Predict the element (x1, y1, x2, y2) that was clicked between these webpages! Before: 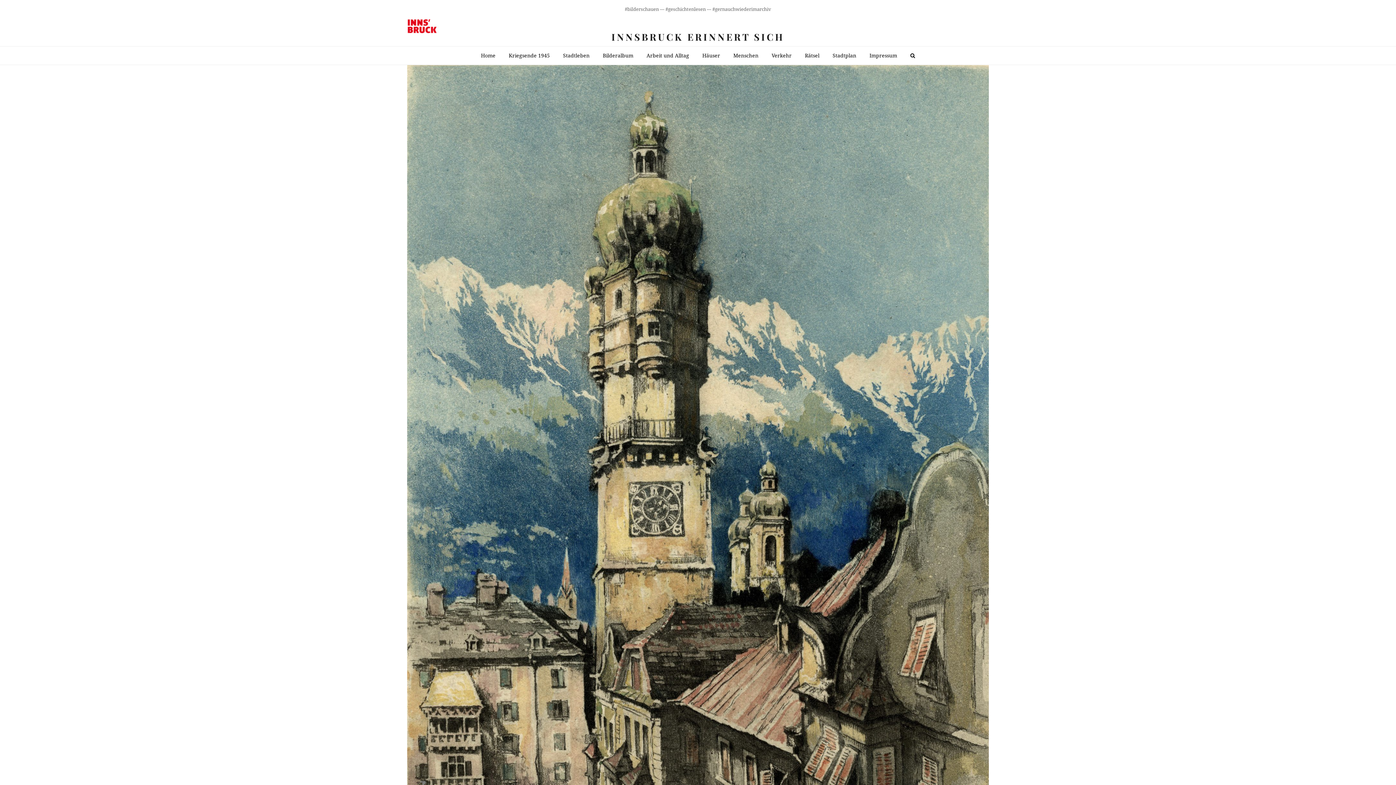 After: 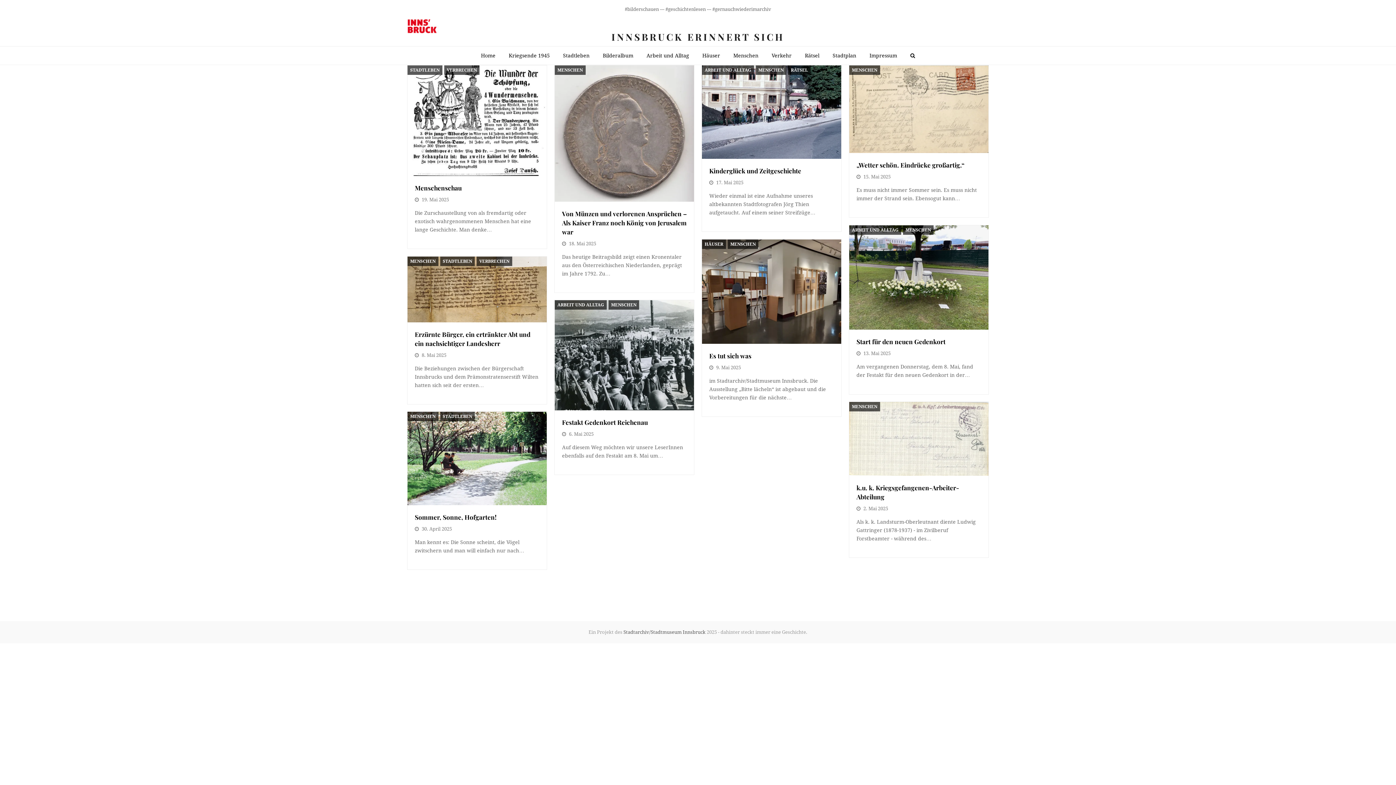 Action: bbox: (727, 46, 764, 64) label: Menschen